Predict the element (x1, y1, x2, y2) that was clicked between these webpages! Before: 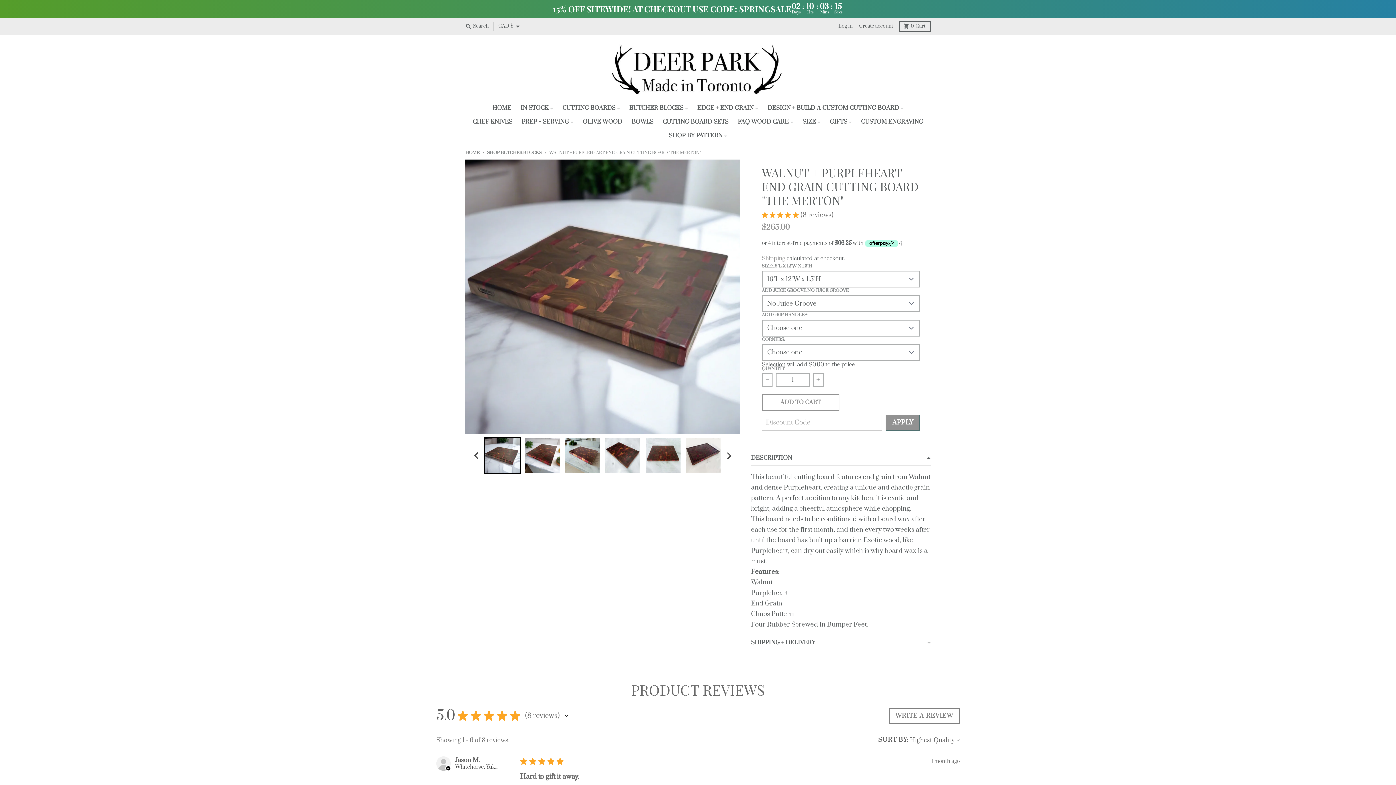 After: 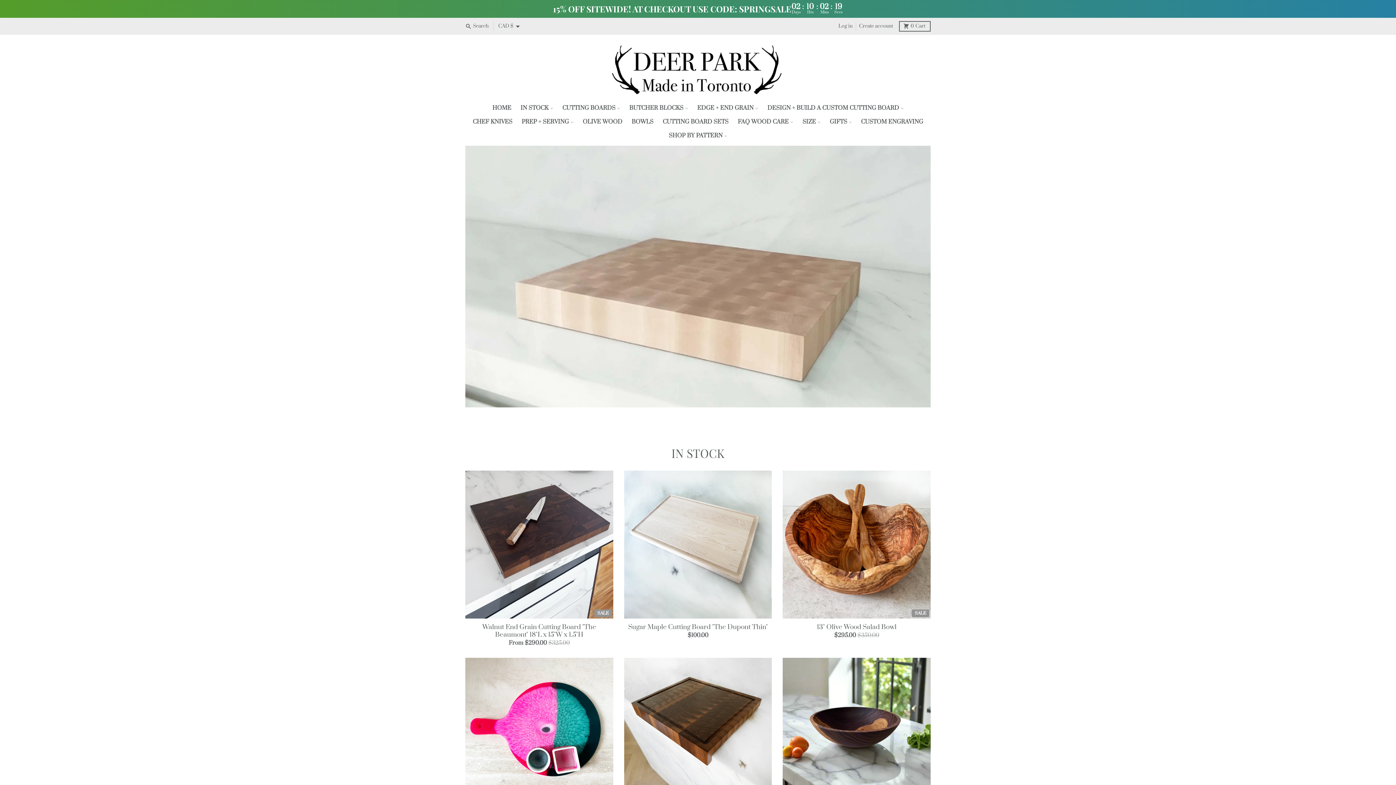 Action: bbox: (487, 101, 516, 115) label: HOME